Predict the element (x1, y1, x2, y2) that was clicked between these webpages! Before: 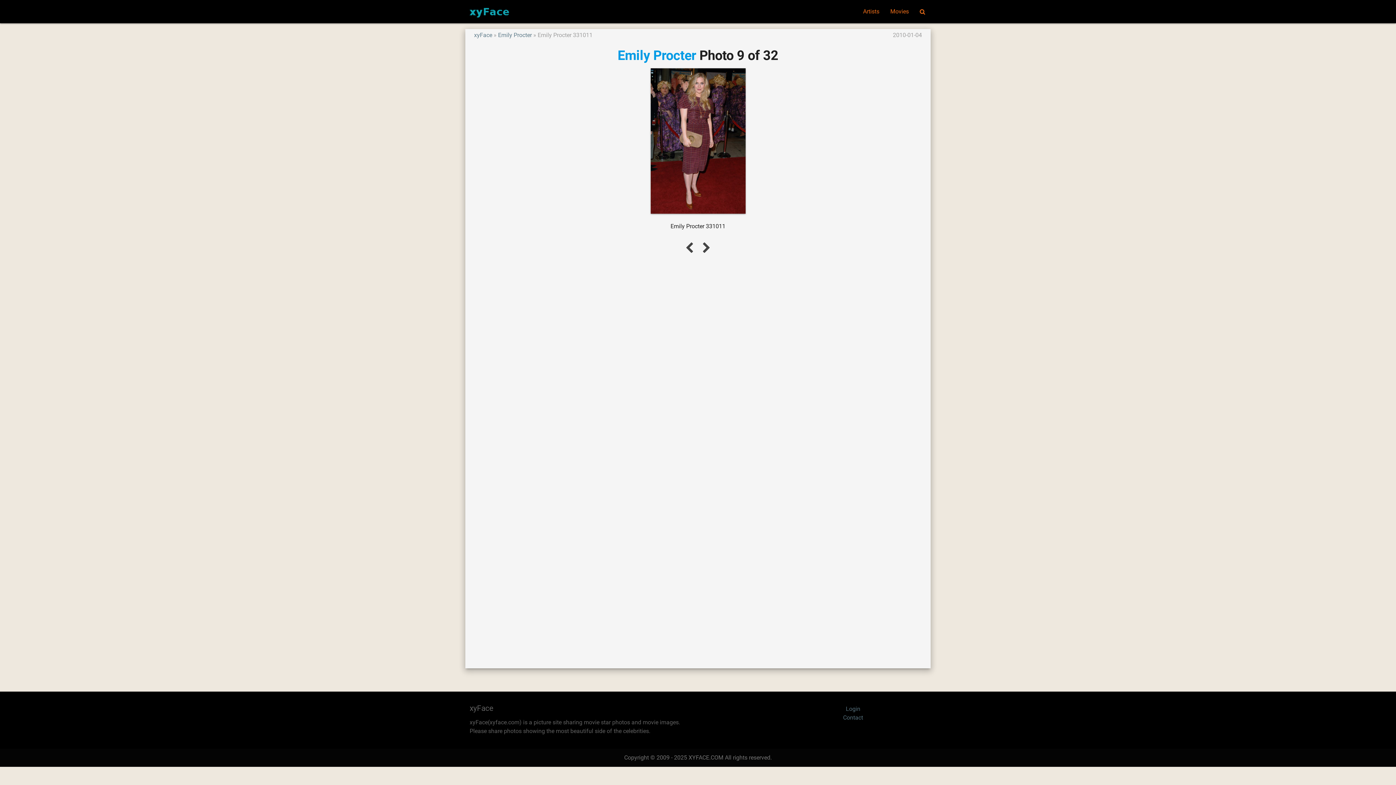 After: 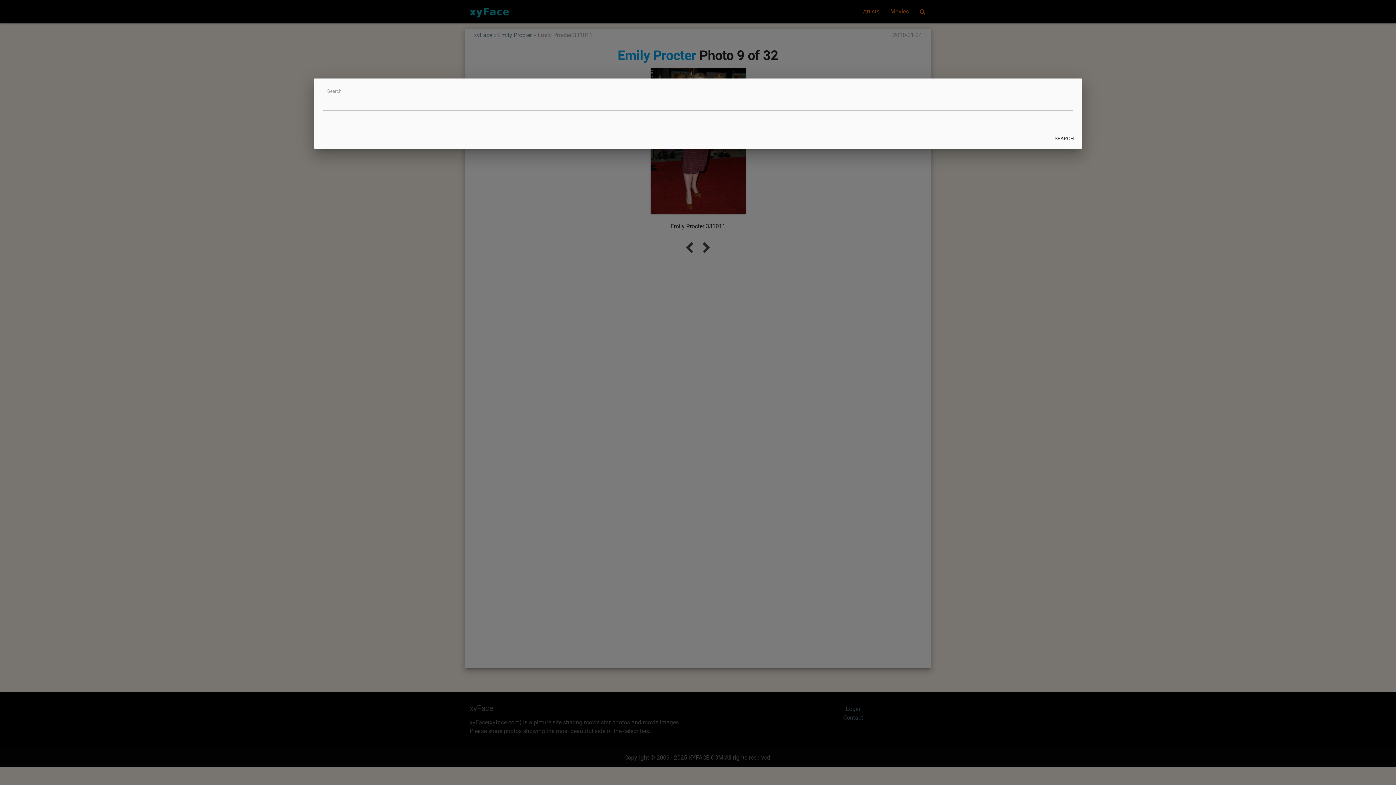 Action: bbox: (914, 0, 930, 23)